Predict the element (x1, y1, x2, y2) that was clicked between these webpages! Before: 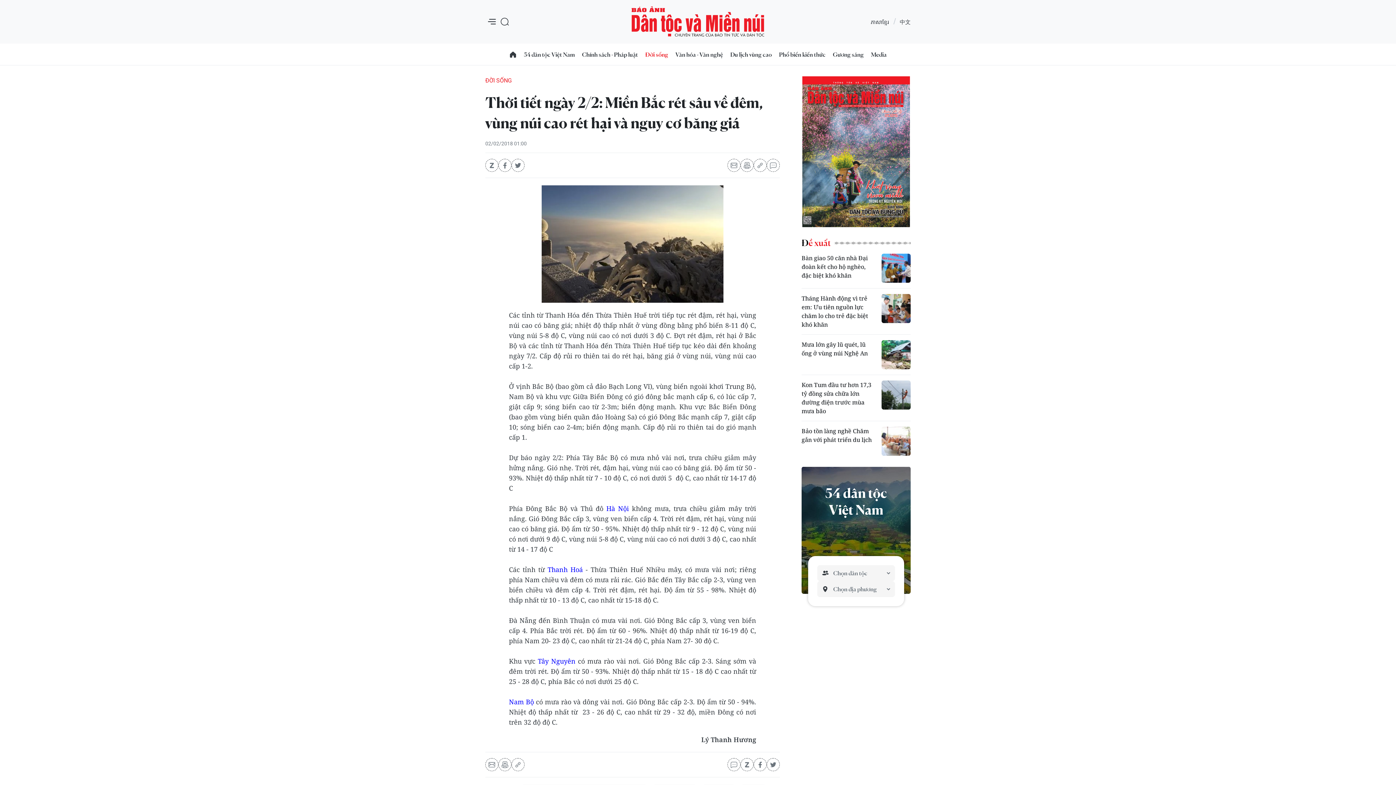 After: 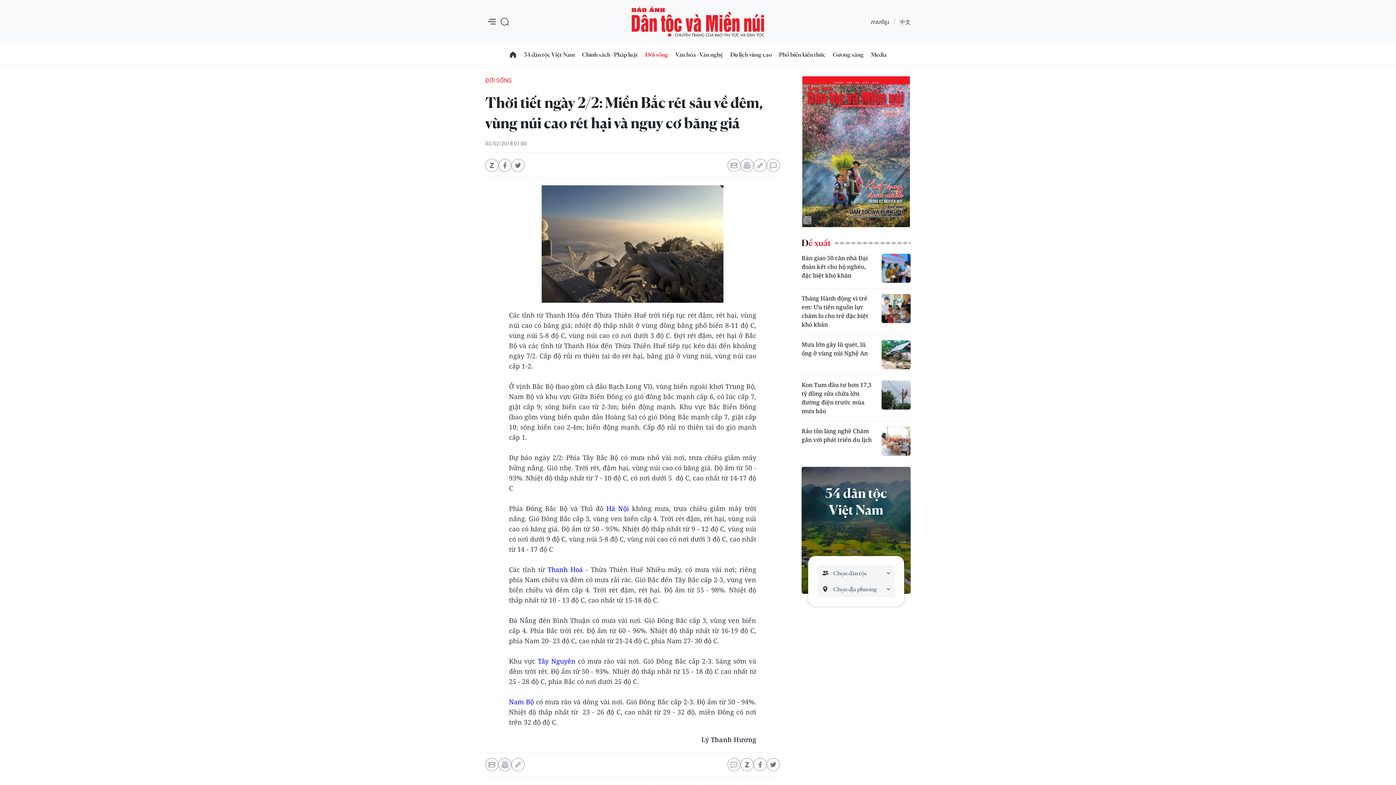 Action: label: Thanh Hoá bbox: (547, 565, 582, 574)